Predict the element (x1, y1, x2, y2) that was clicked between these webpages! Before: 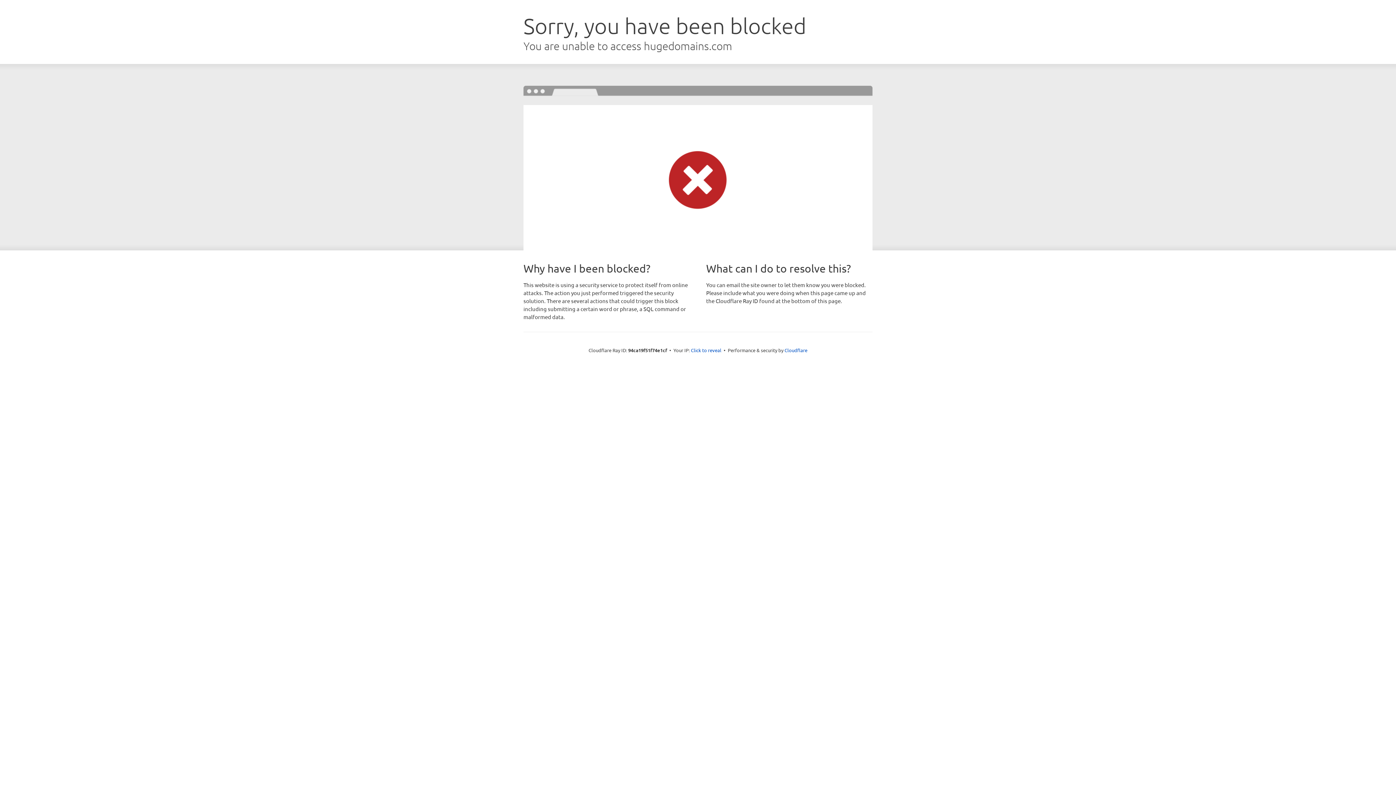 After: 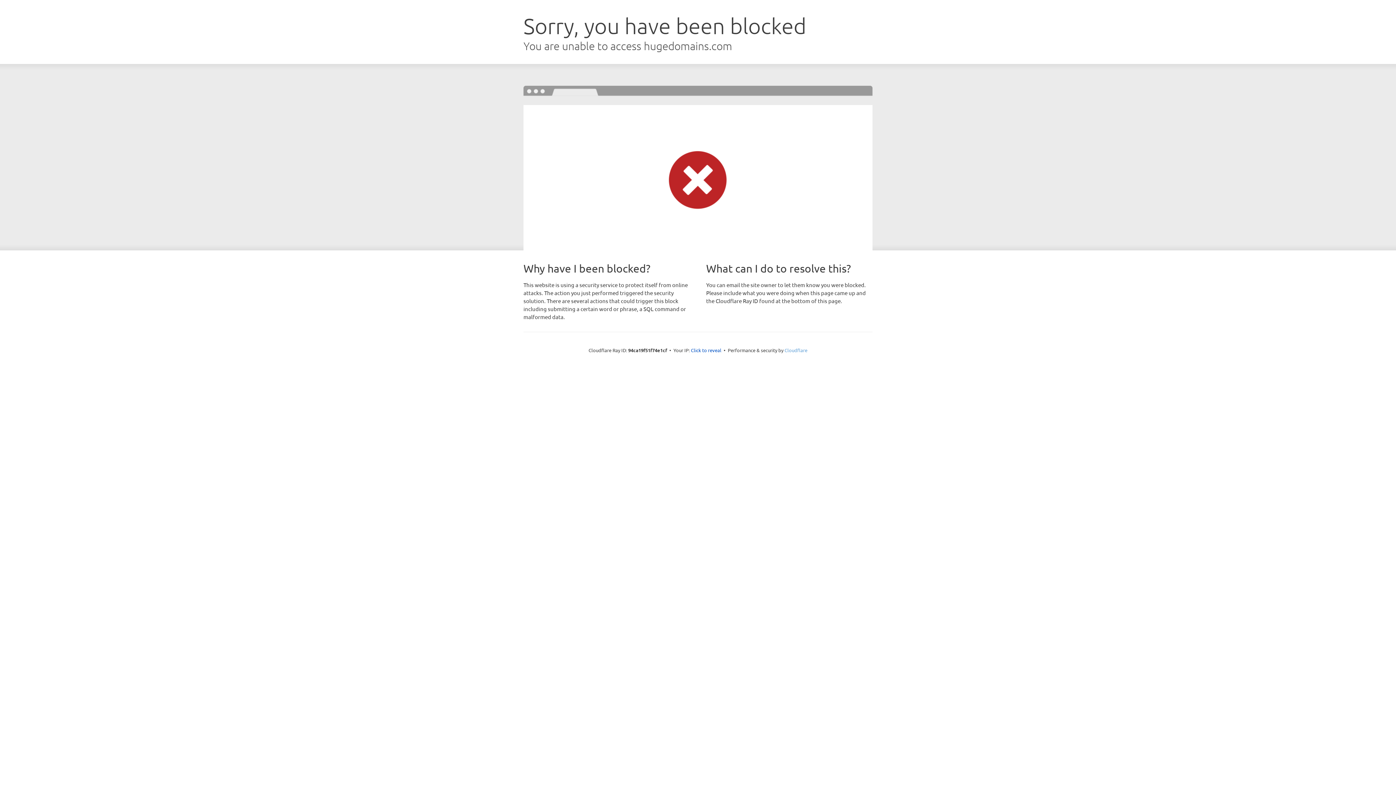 Action: bbox: (784, 347, 807, 353) label: Cloudflare